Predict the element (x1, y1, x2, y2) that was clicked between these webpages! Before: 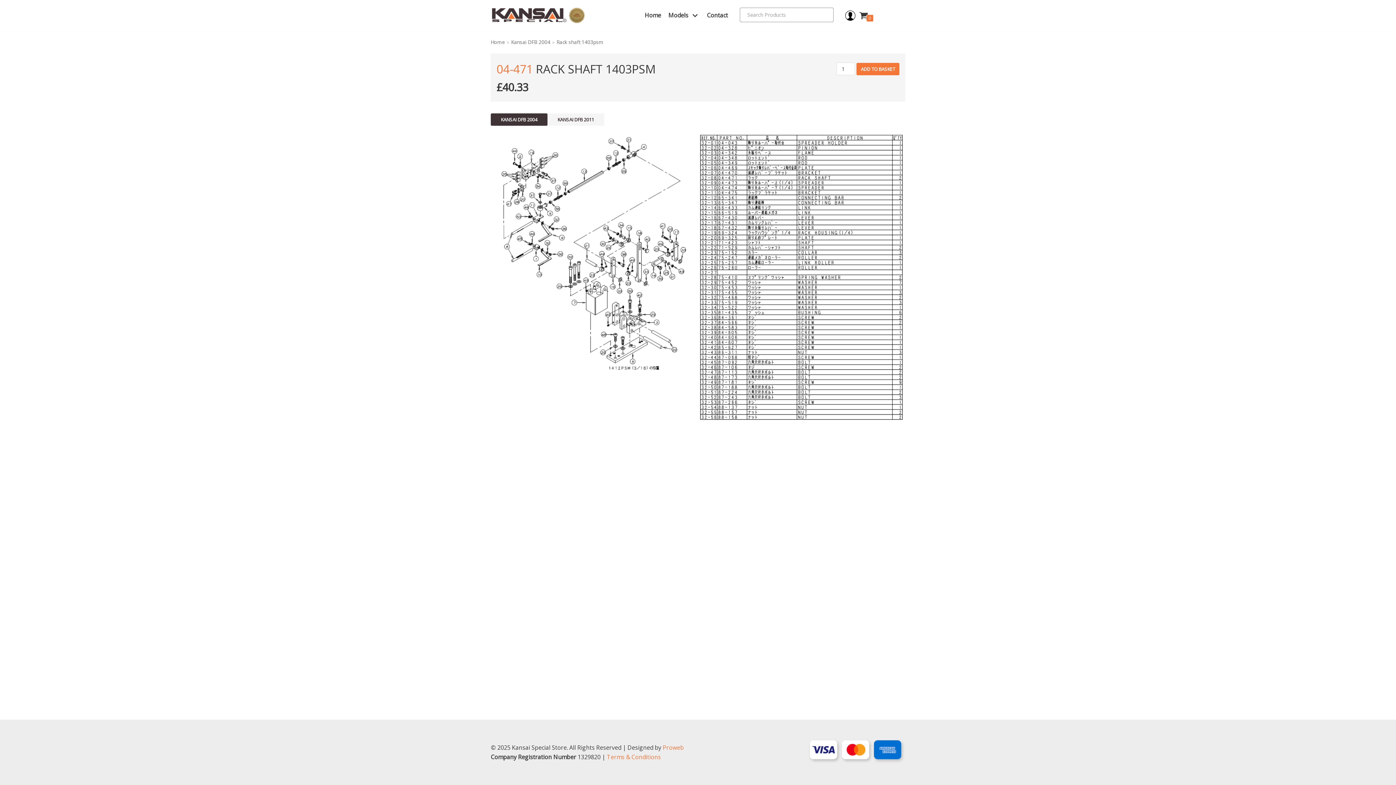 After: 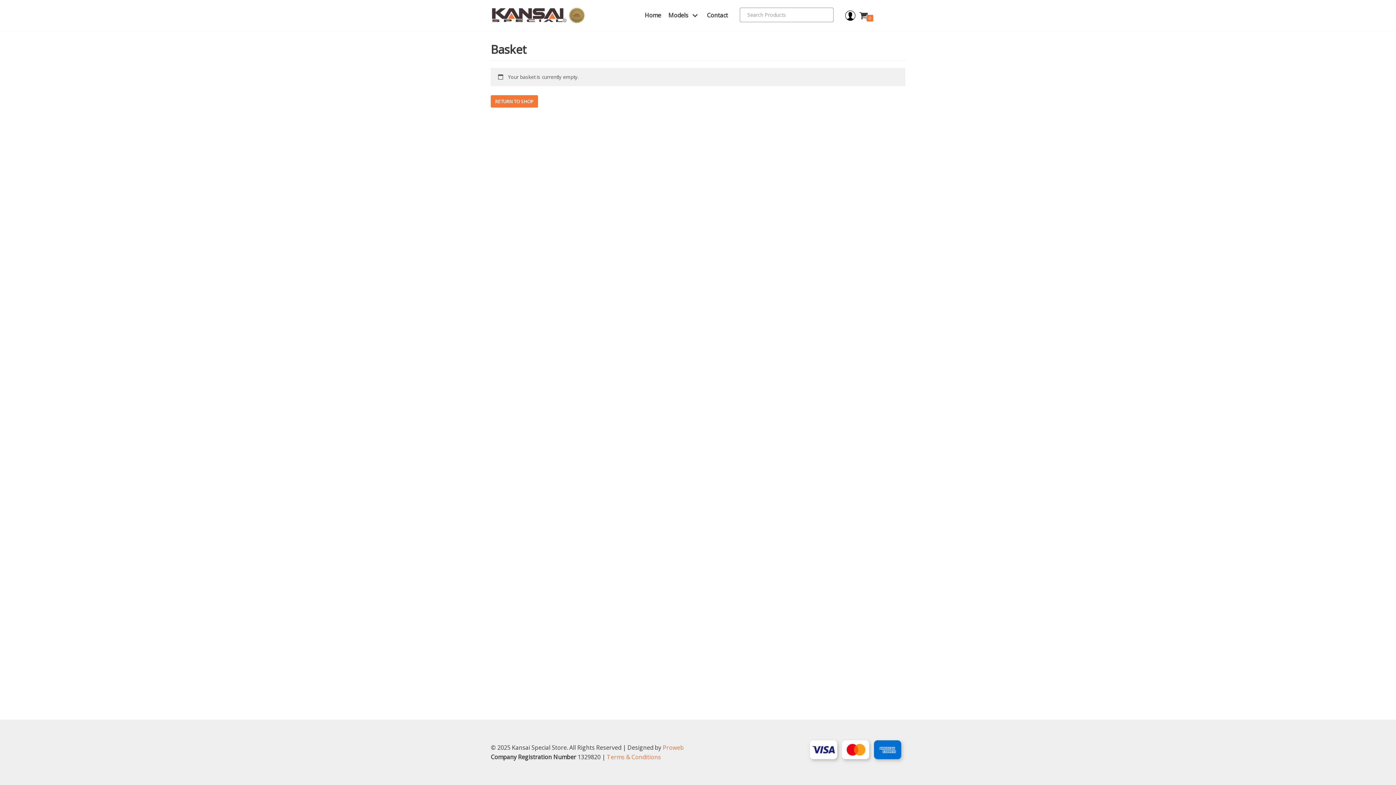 Action: label: Basket
0 bbox: (859, 10, 875, 20)